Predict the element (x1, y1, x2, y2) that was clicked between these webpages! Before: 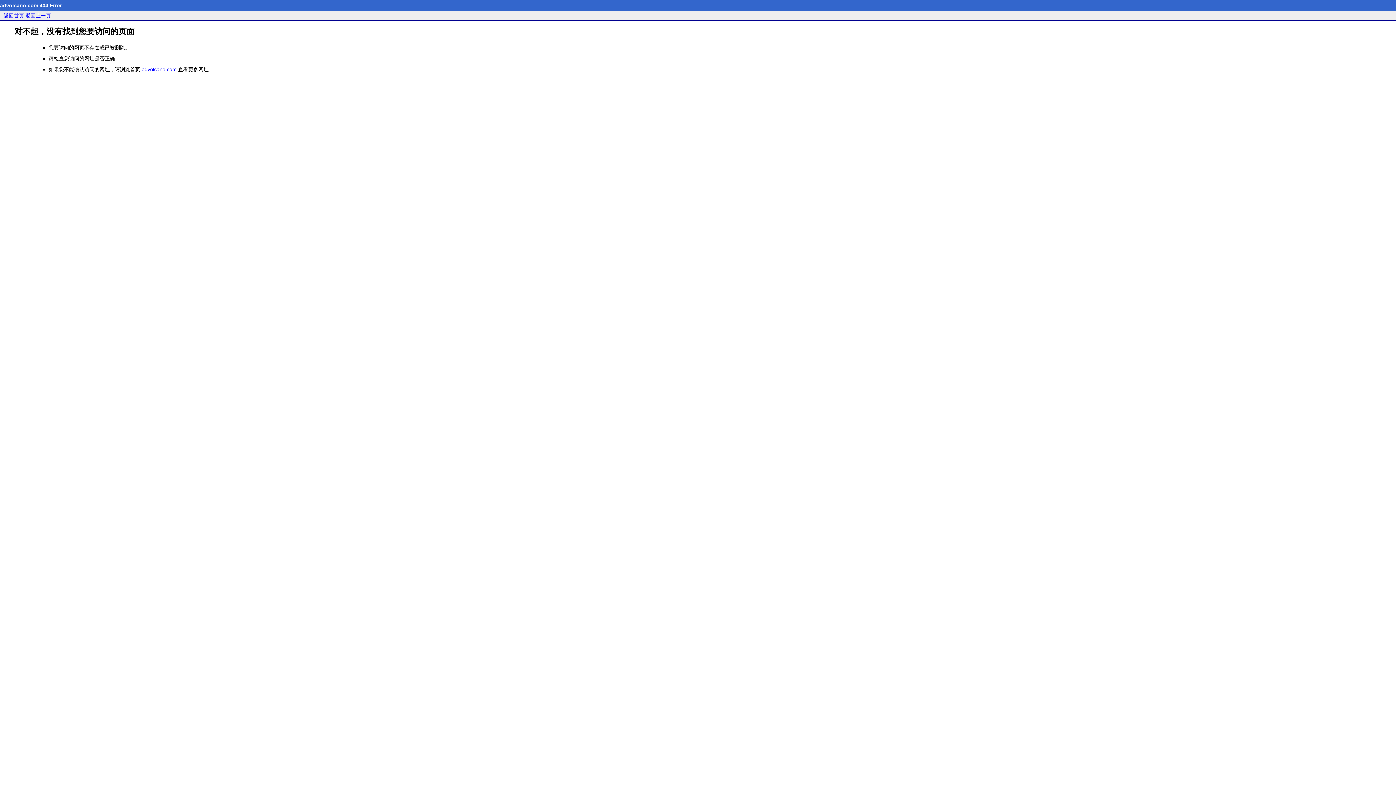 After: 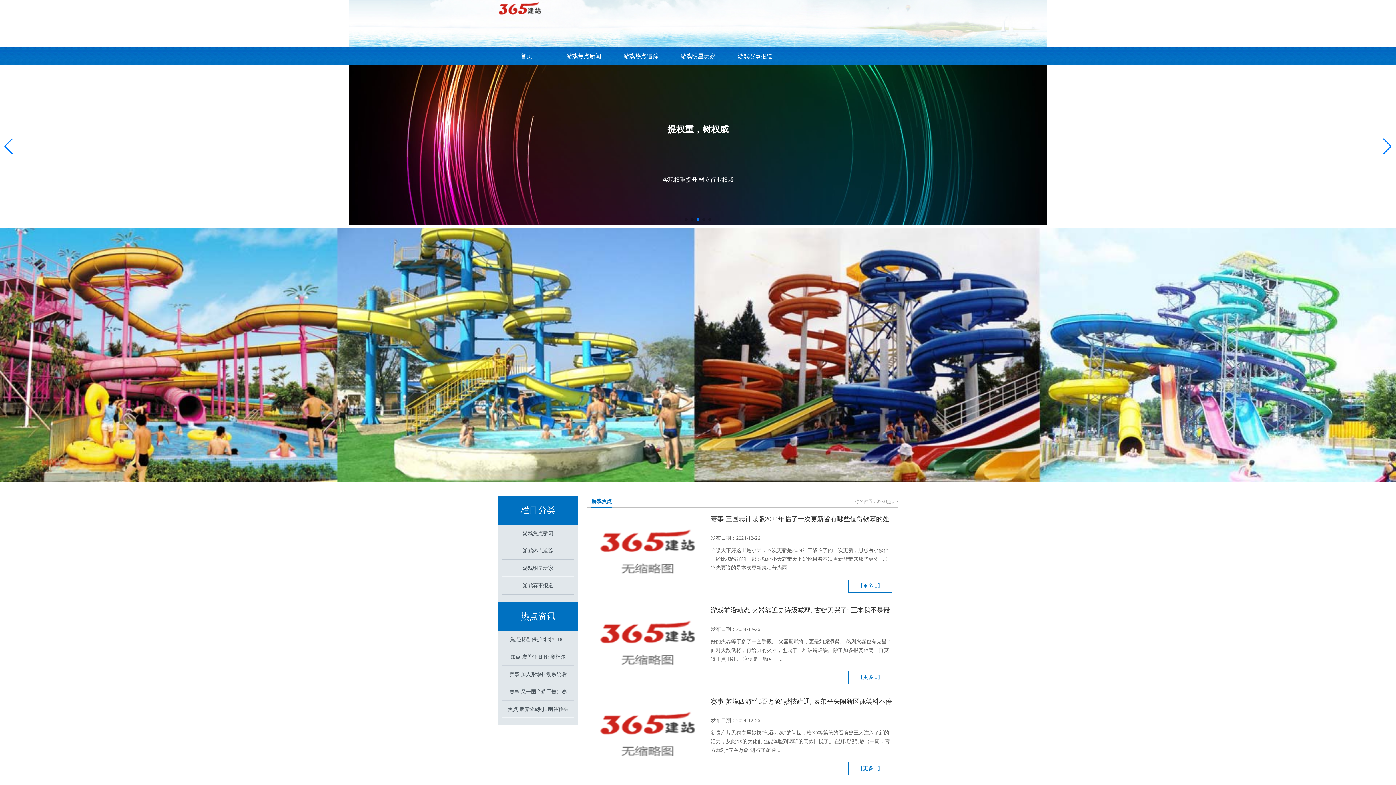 Action: label: 返回首页 bbox: (3, 12, 24, 18)